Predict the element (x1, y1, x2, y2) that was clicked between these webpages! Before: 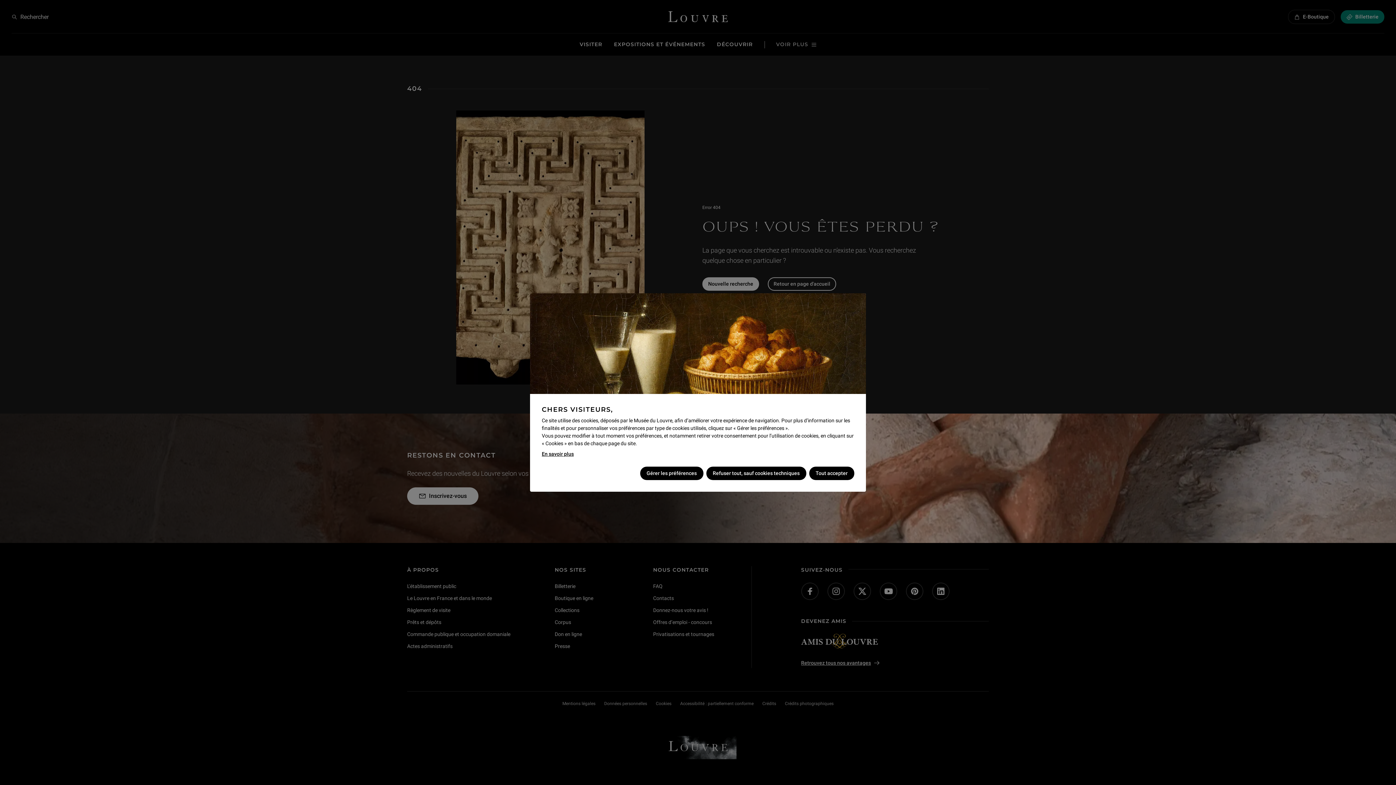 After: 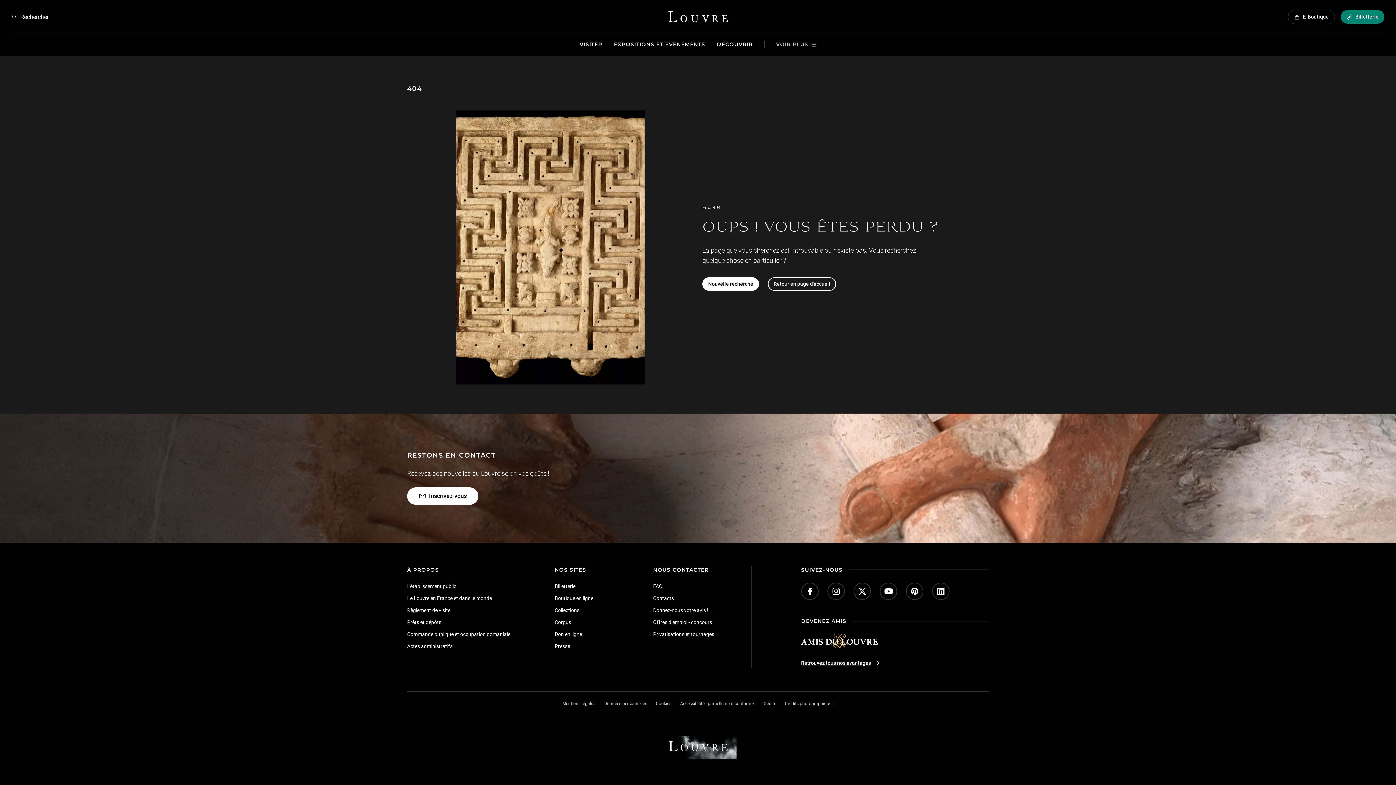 Action: label: Tout accepter bbox: (809, 466, 854, 480)